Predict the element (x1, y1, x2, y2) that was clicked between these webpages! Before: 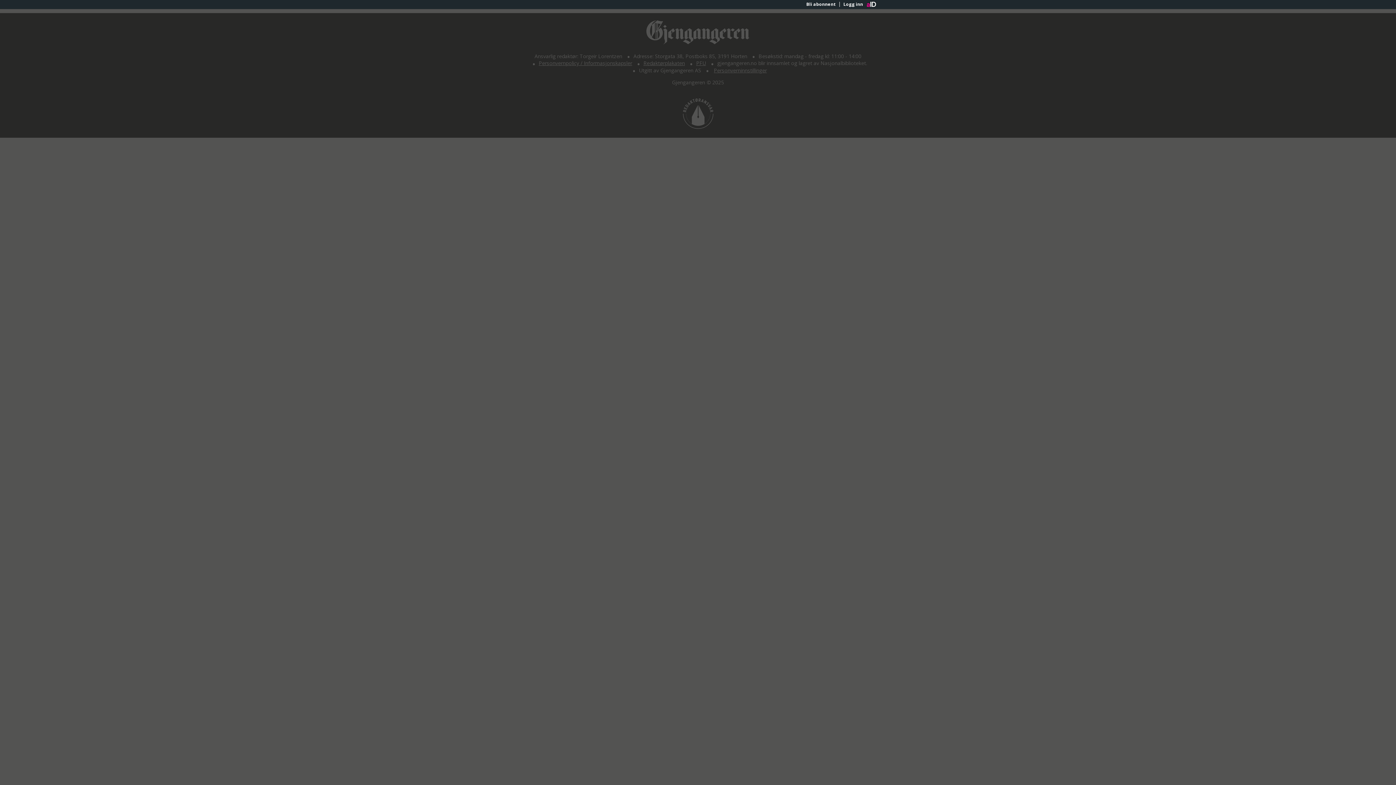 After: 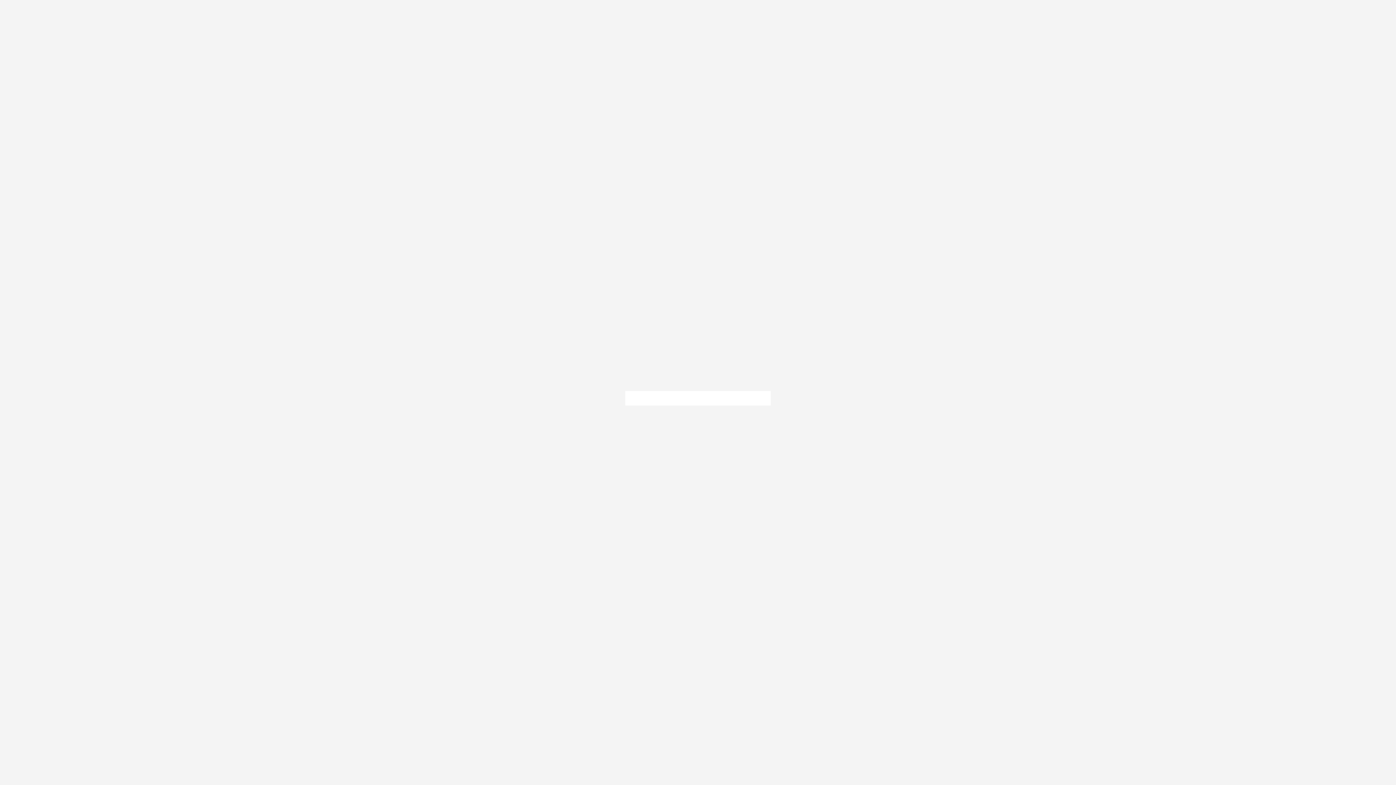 Action: bbox: (839, 1, 866, 6) label: Logg inn